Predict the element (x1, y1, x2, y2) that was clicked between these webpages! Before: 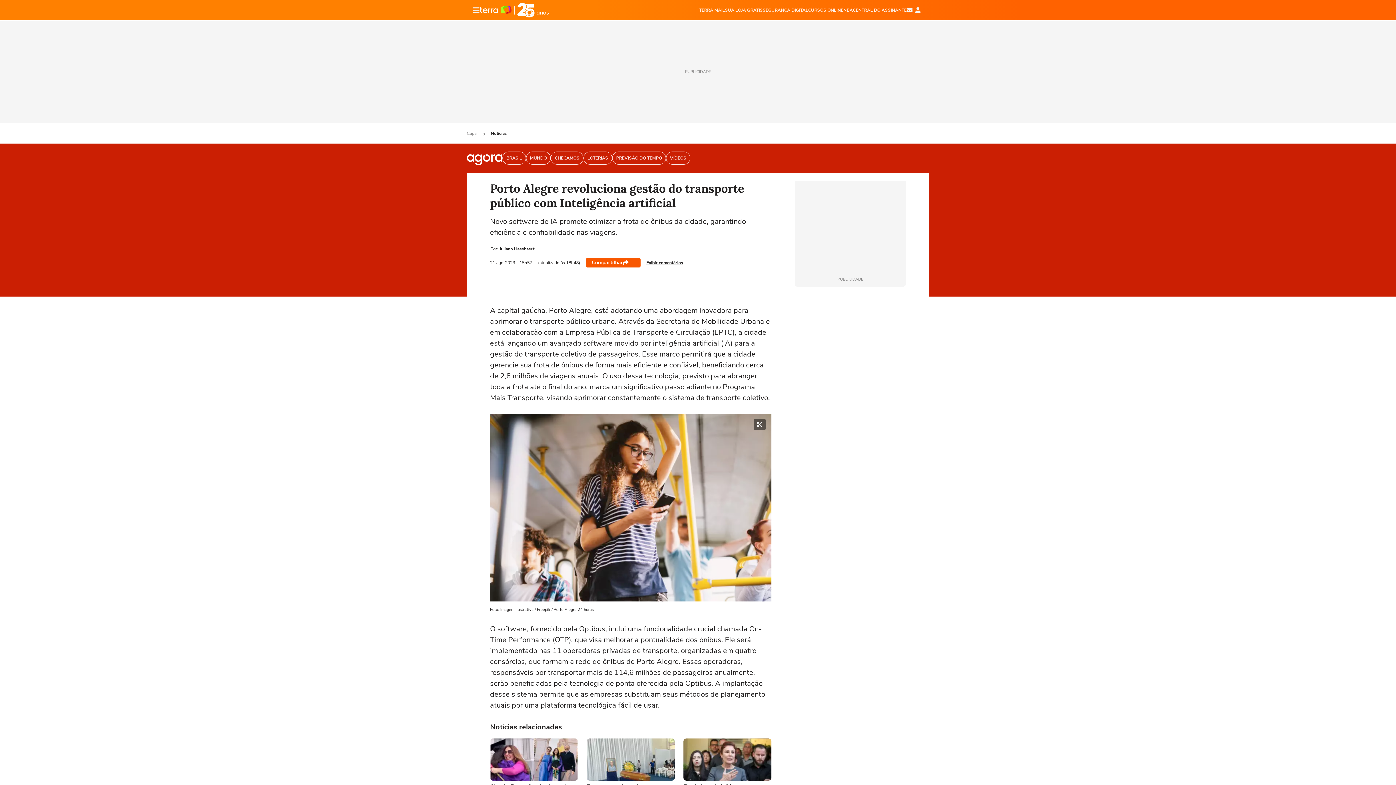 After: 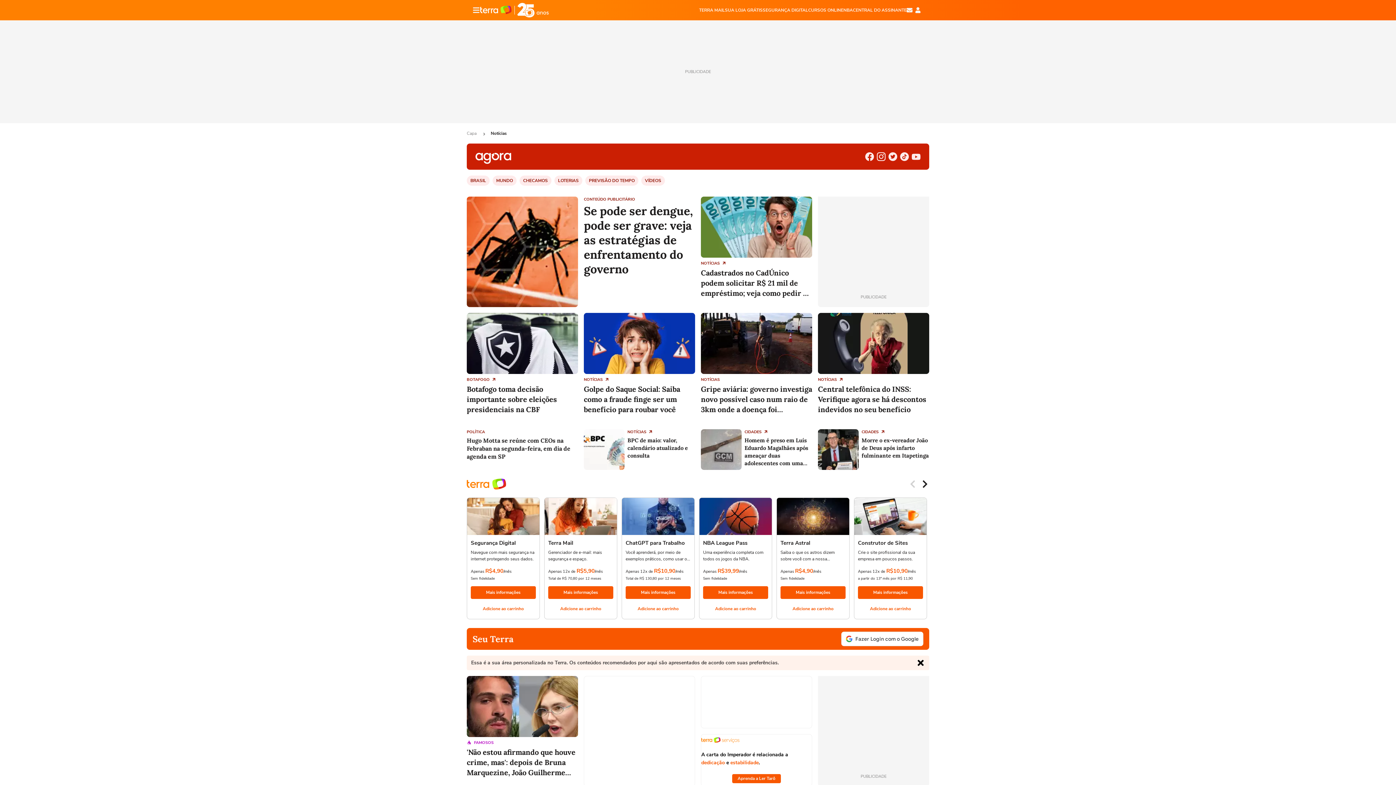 Action: bbox: (490, 130, 506, 136) label: Notícias